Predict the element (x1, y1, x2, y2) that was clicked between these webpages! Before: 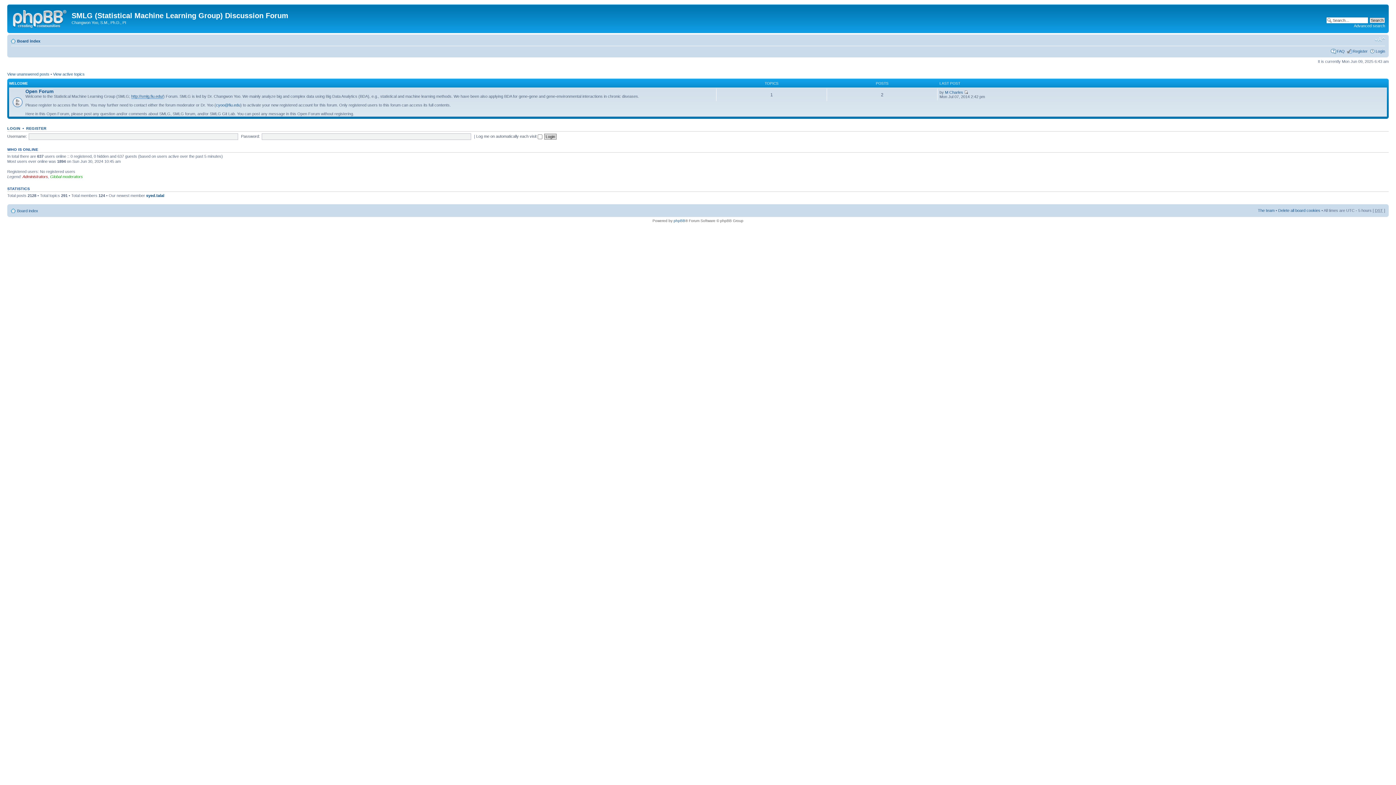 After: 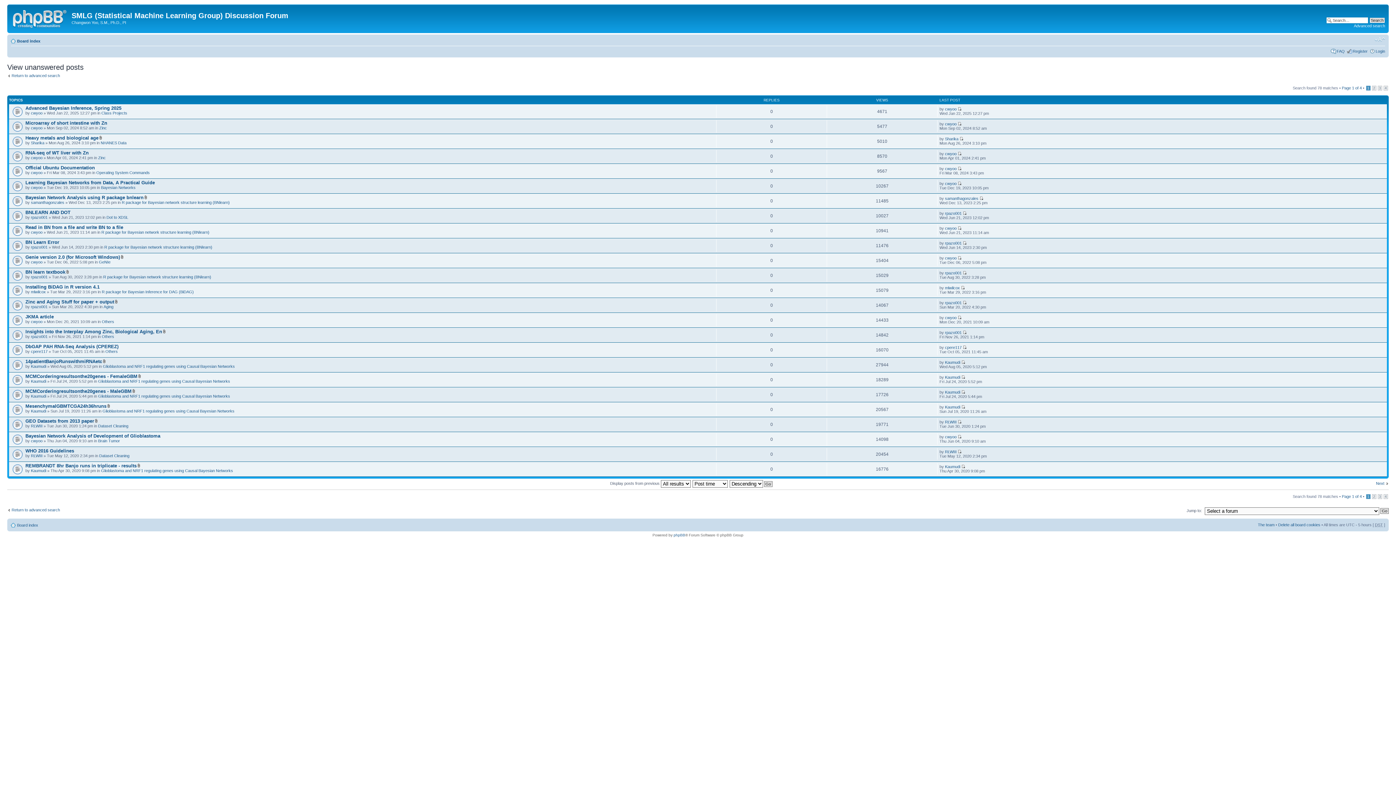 Action: label: View unanswered posts bbox: (7, 72, 49, 76)